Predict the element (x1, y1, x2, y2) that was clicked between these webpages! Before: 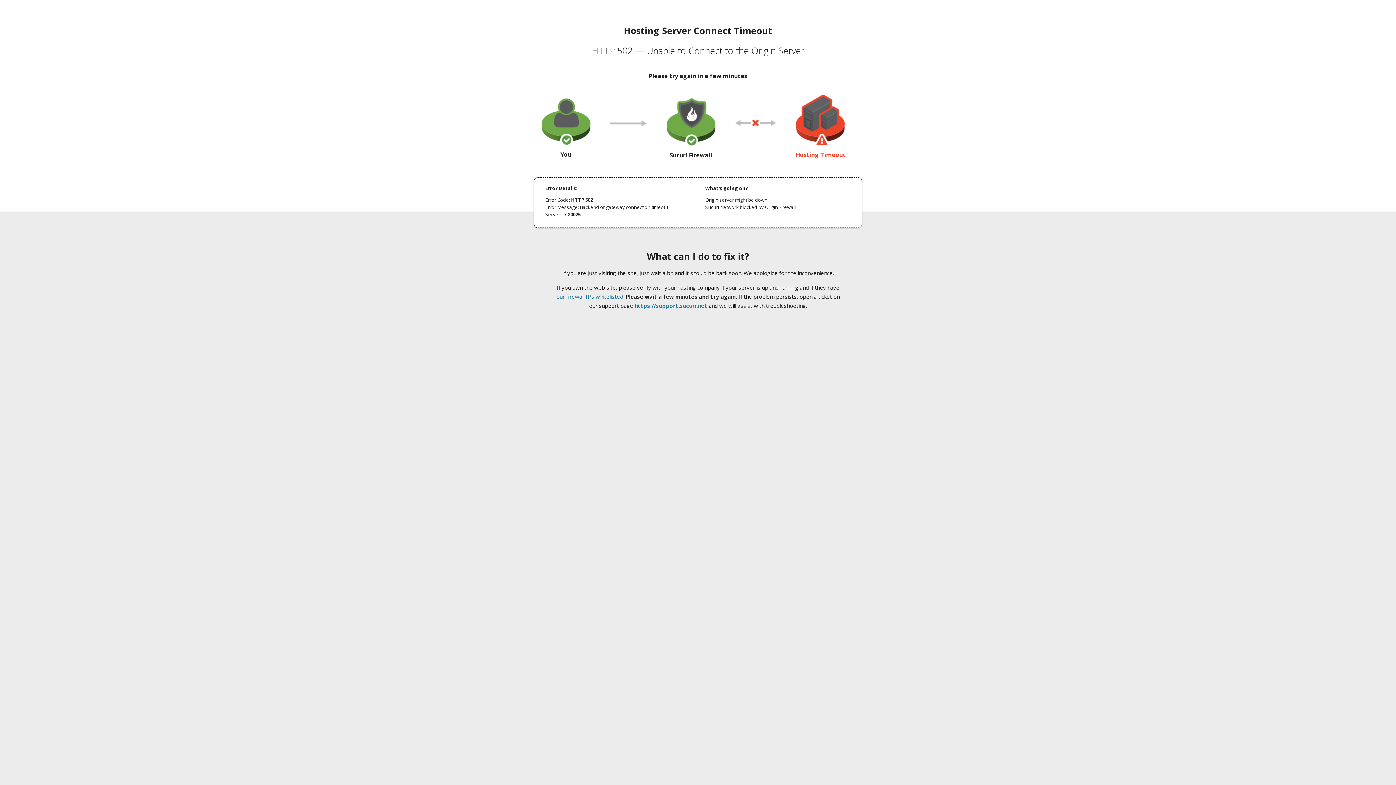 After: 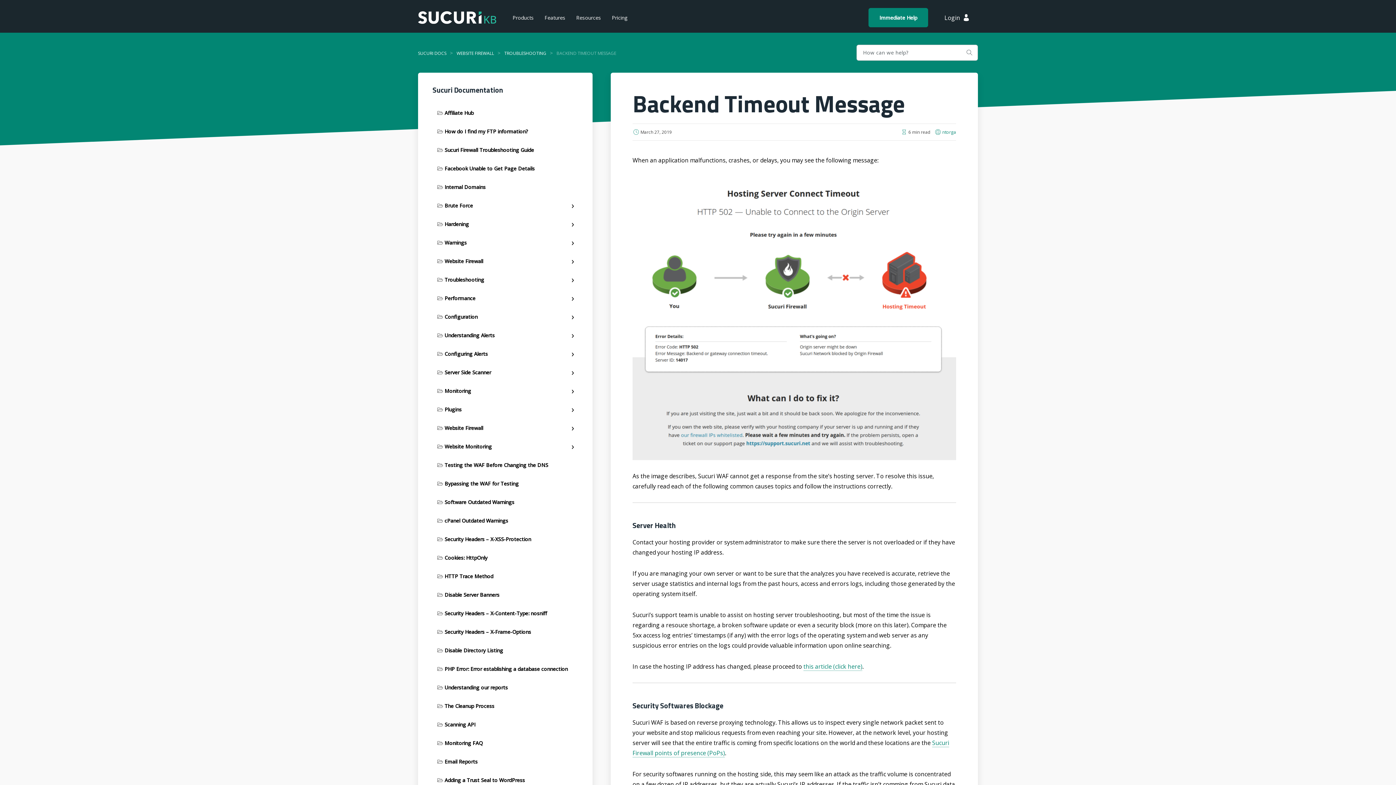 Action: bbox: (556, 293, 623, 300) label: our firewall IPs whitelisted